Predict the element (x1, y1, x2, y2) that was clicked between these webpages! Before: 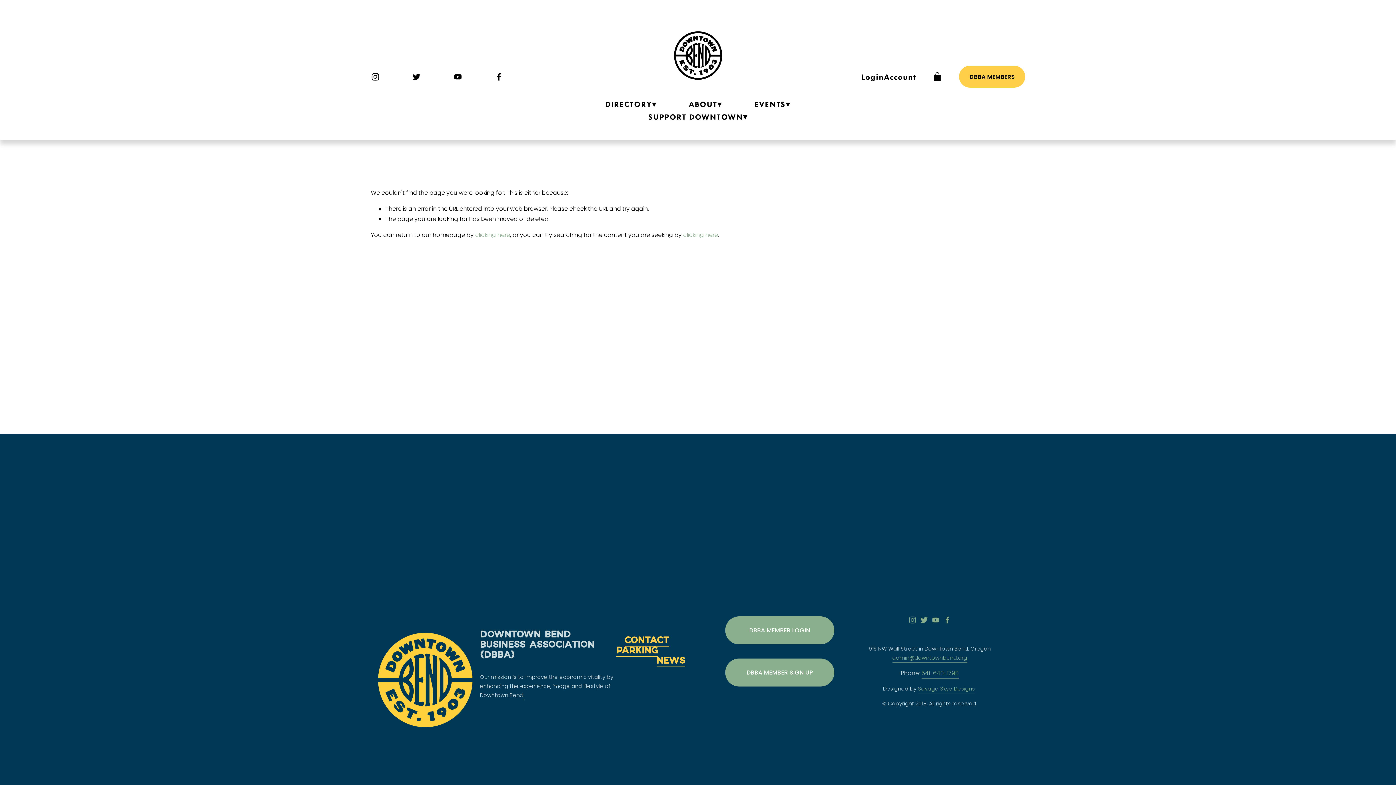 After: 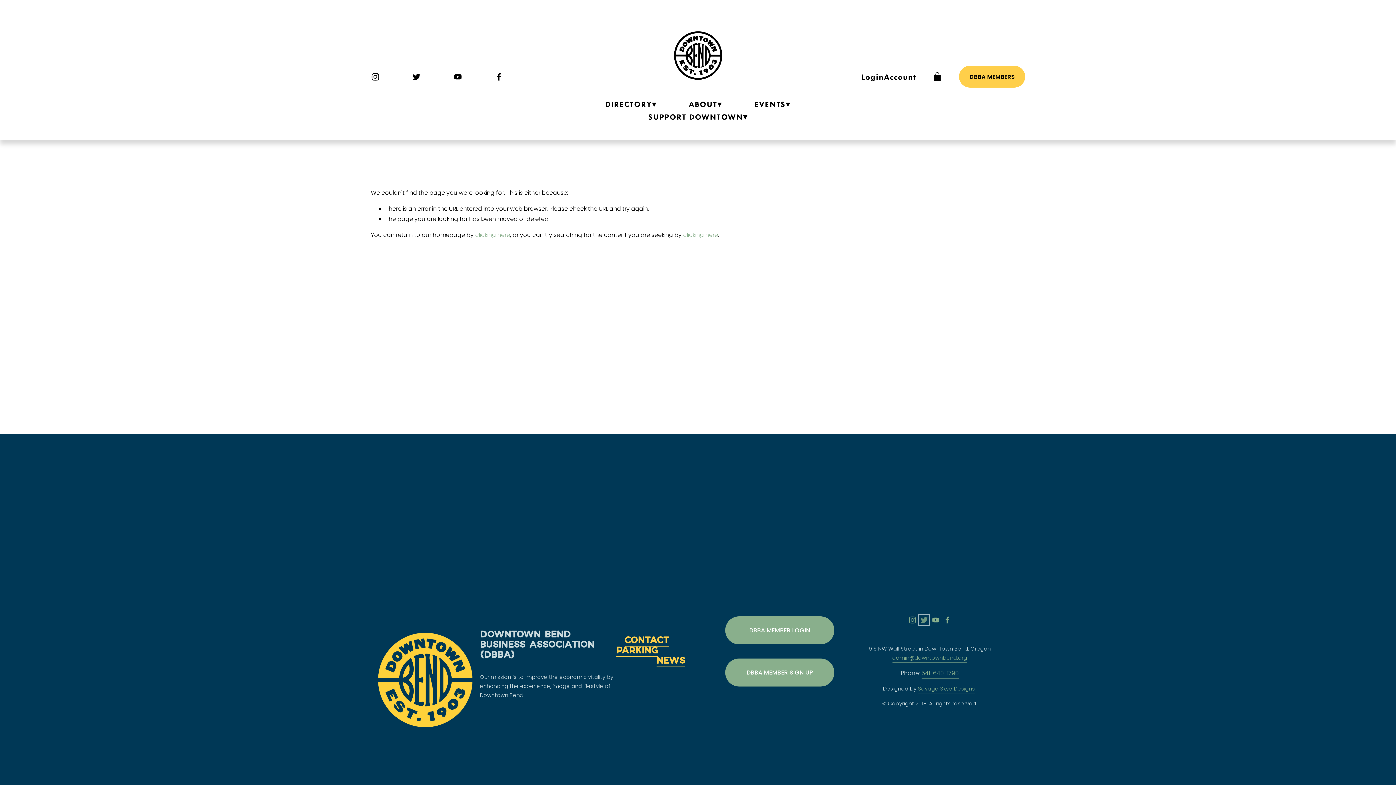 Action: bbox: (920, 616, 927, 624) label: Twitter